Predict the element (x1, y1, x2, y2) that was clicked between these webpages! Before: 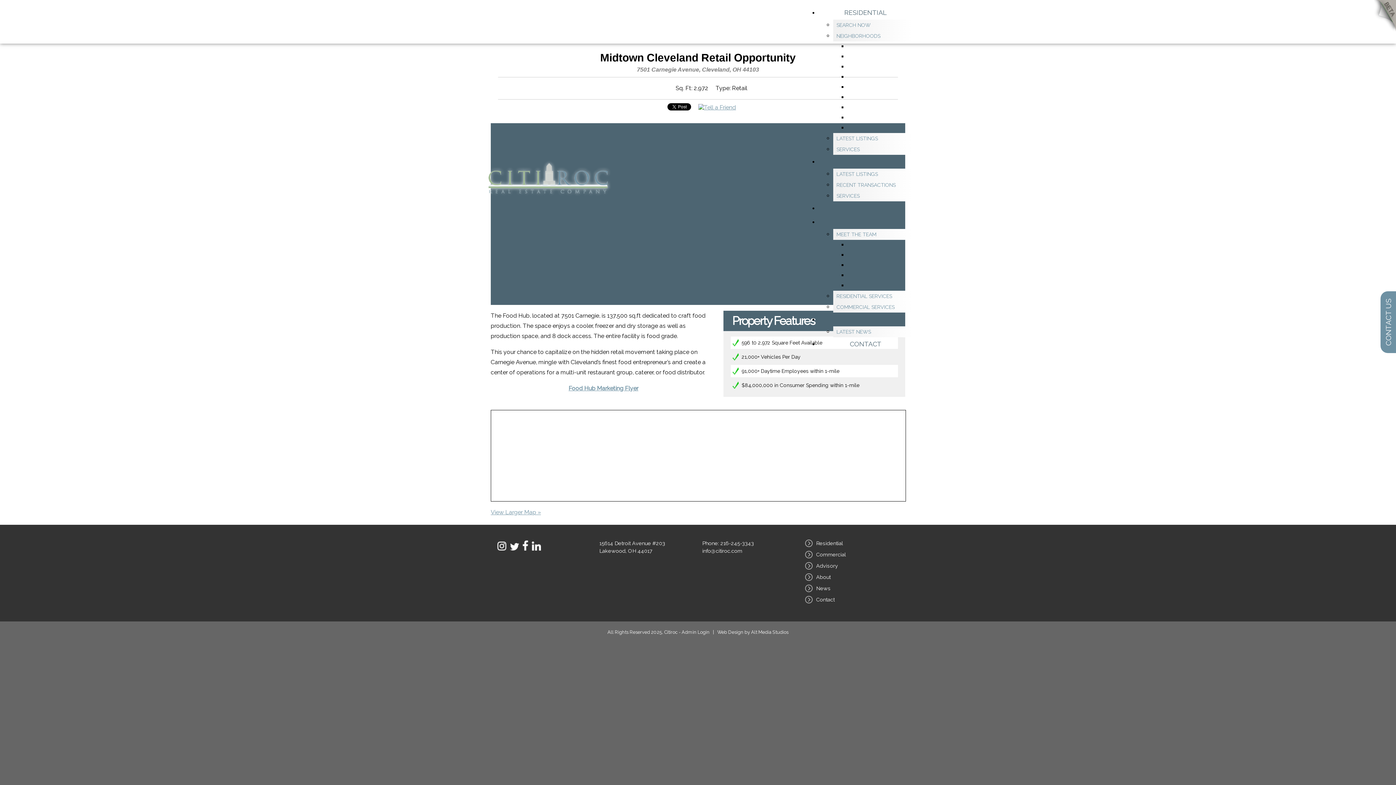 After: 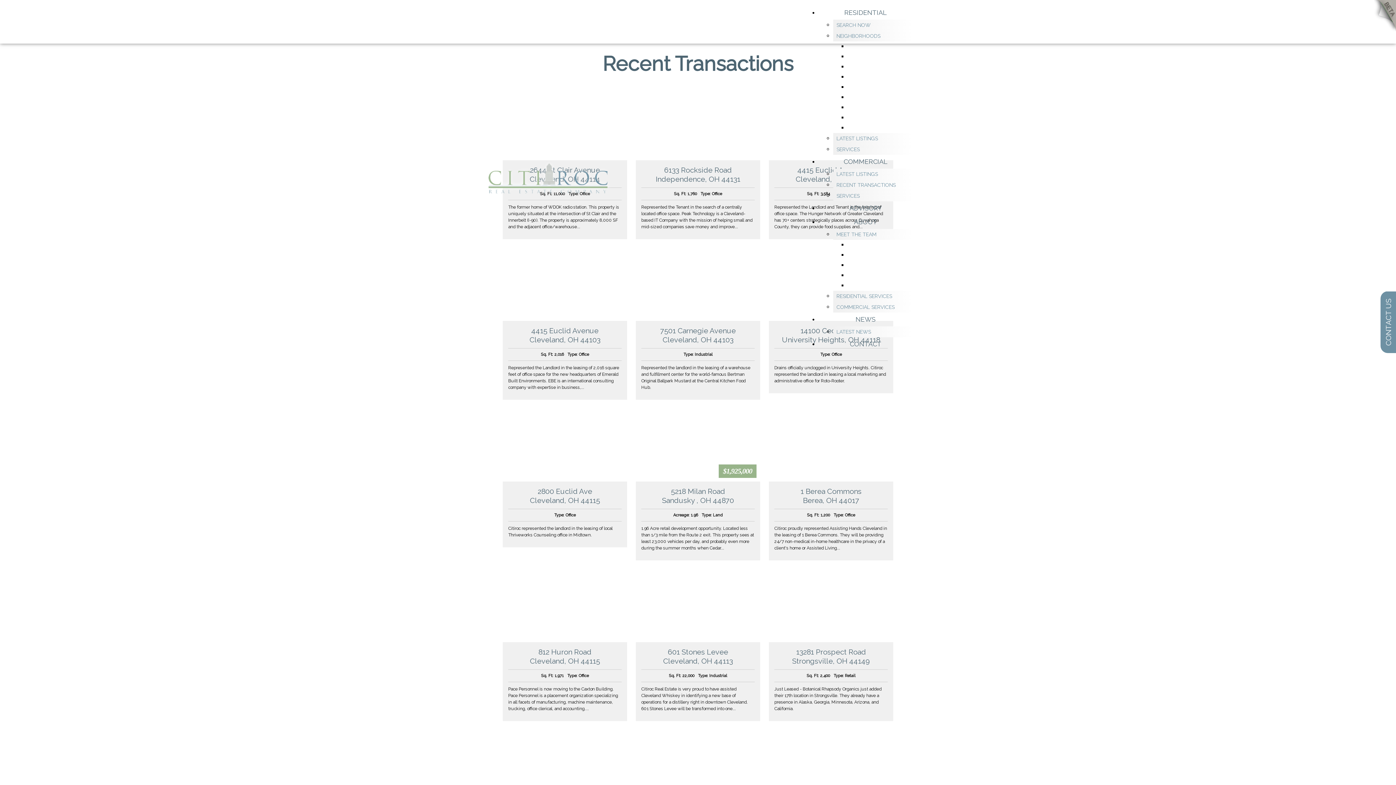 Action: label: RECENT TRANSACTIONS bbox: (833, 179, 912, 190)